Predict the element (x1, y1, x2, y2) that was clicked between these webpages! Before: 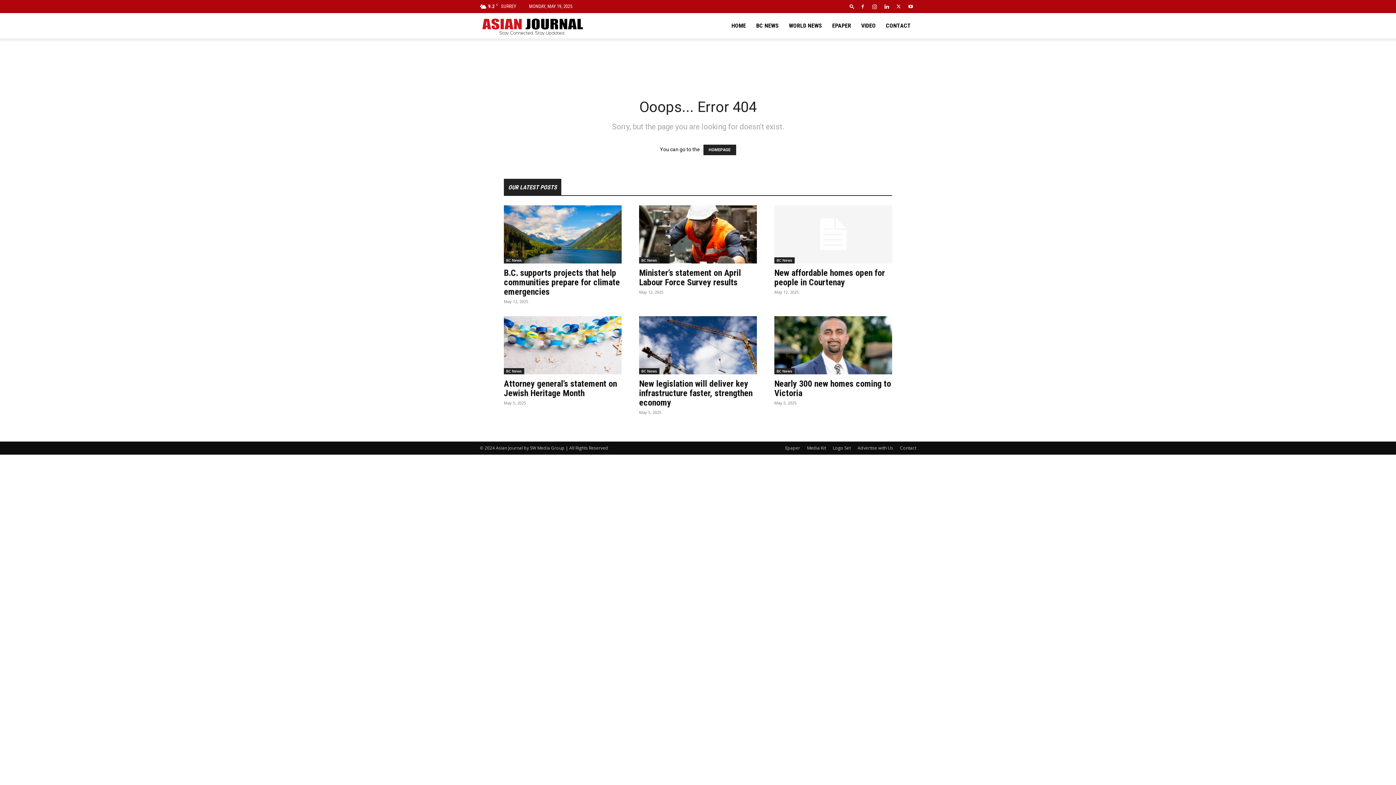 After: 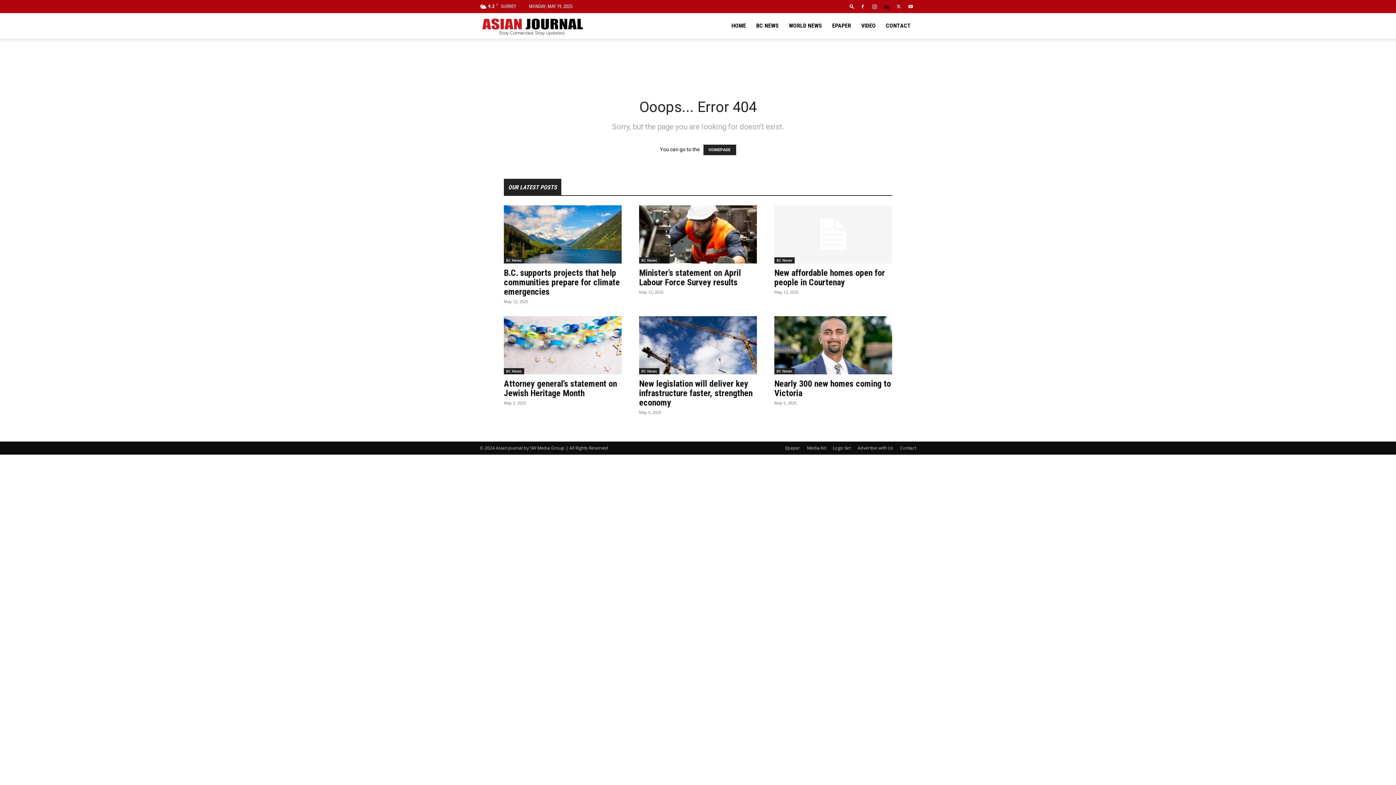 Action: bbox: (881, 0, 892, 13)